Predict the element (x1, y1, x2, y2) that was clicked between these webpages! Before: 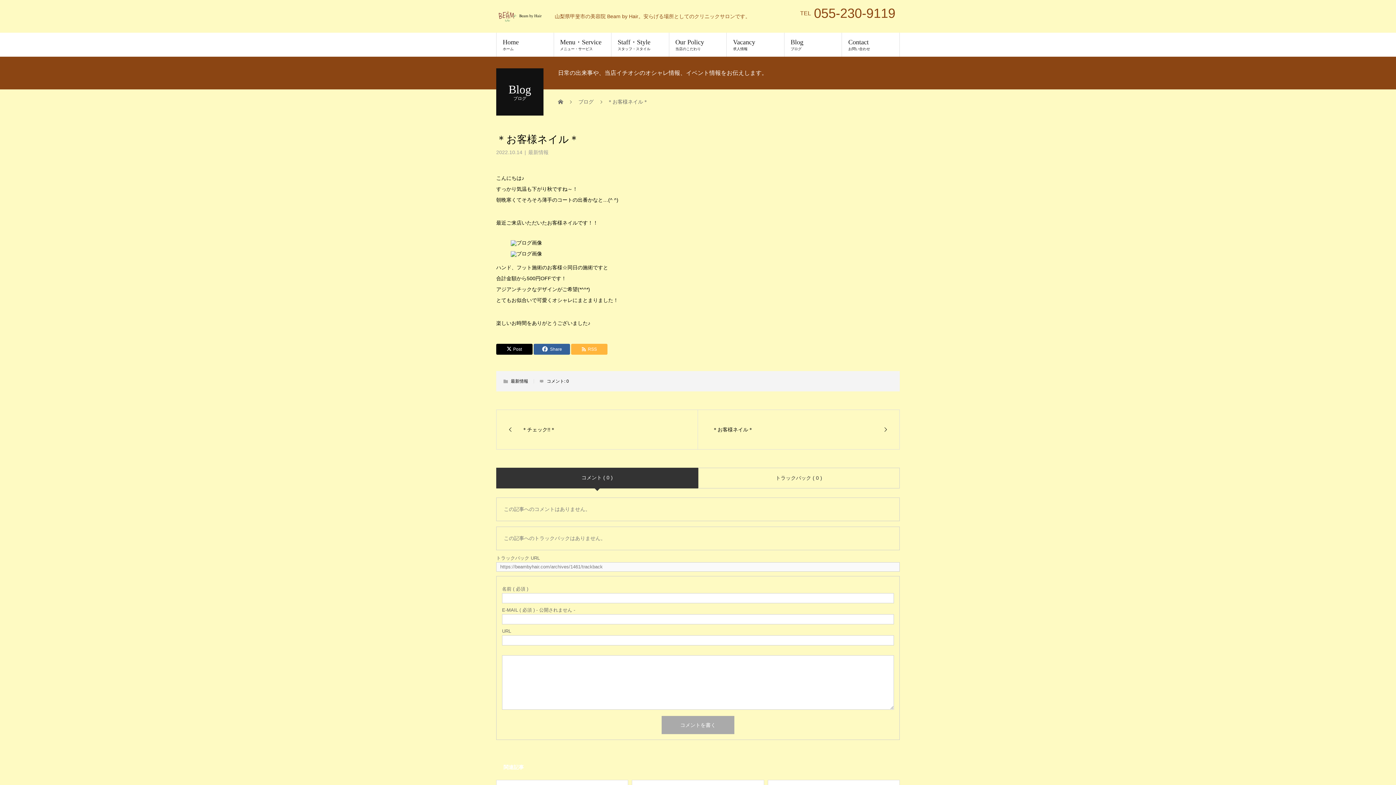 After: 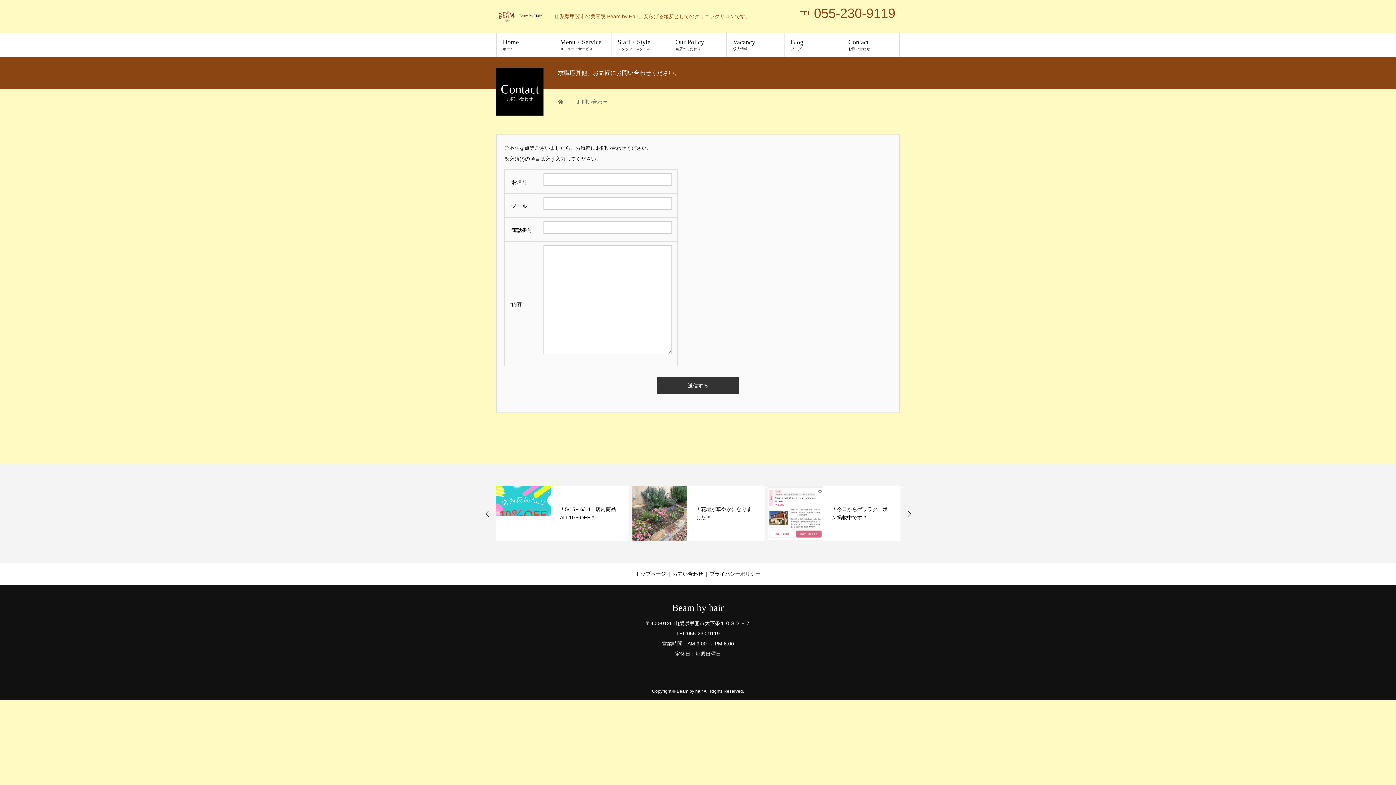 Action: label: Contact
お問い合わせ bbox: (842, 32, 900, 56)